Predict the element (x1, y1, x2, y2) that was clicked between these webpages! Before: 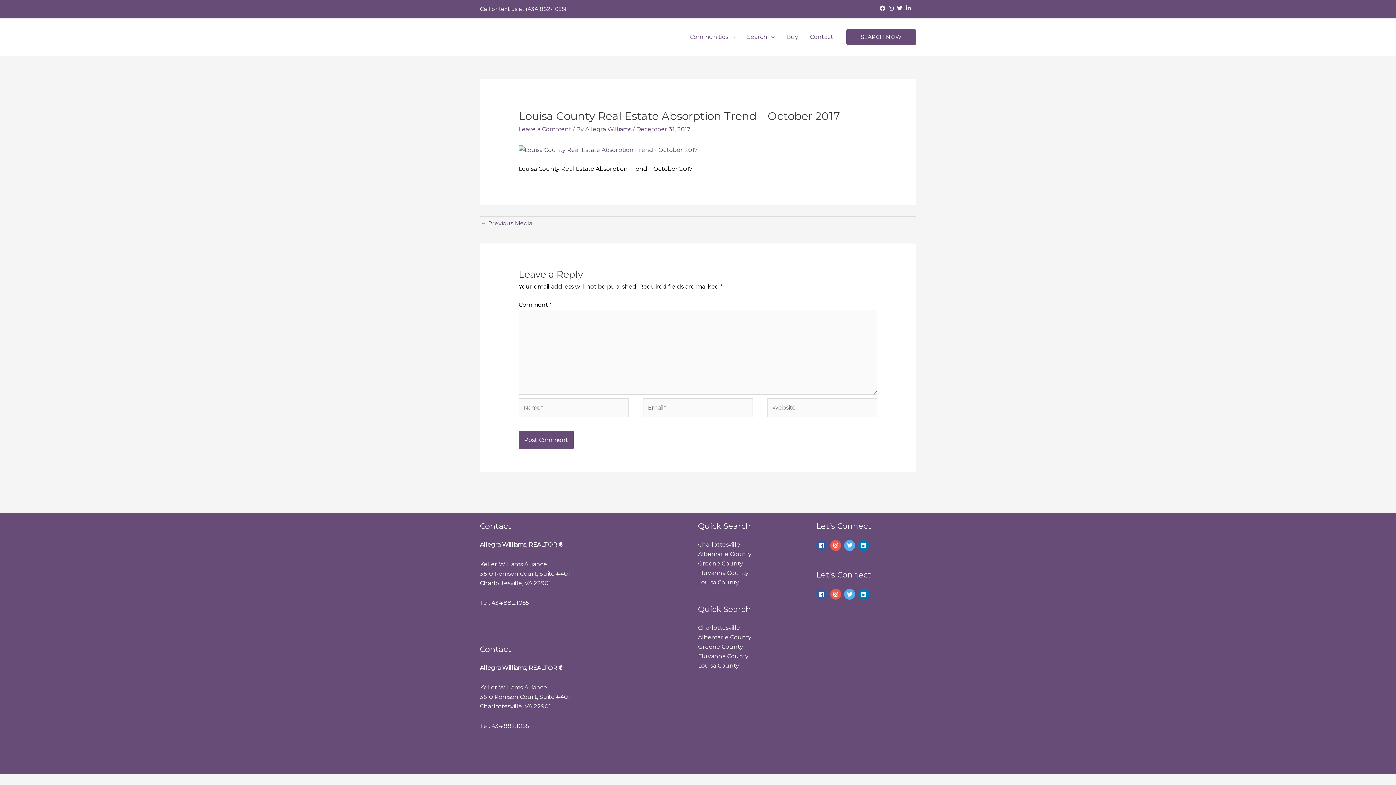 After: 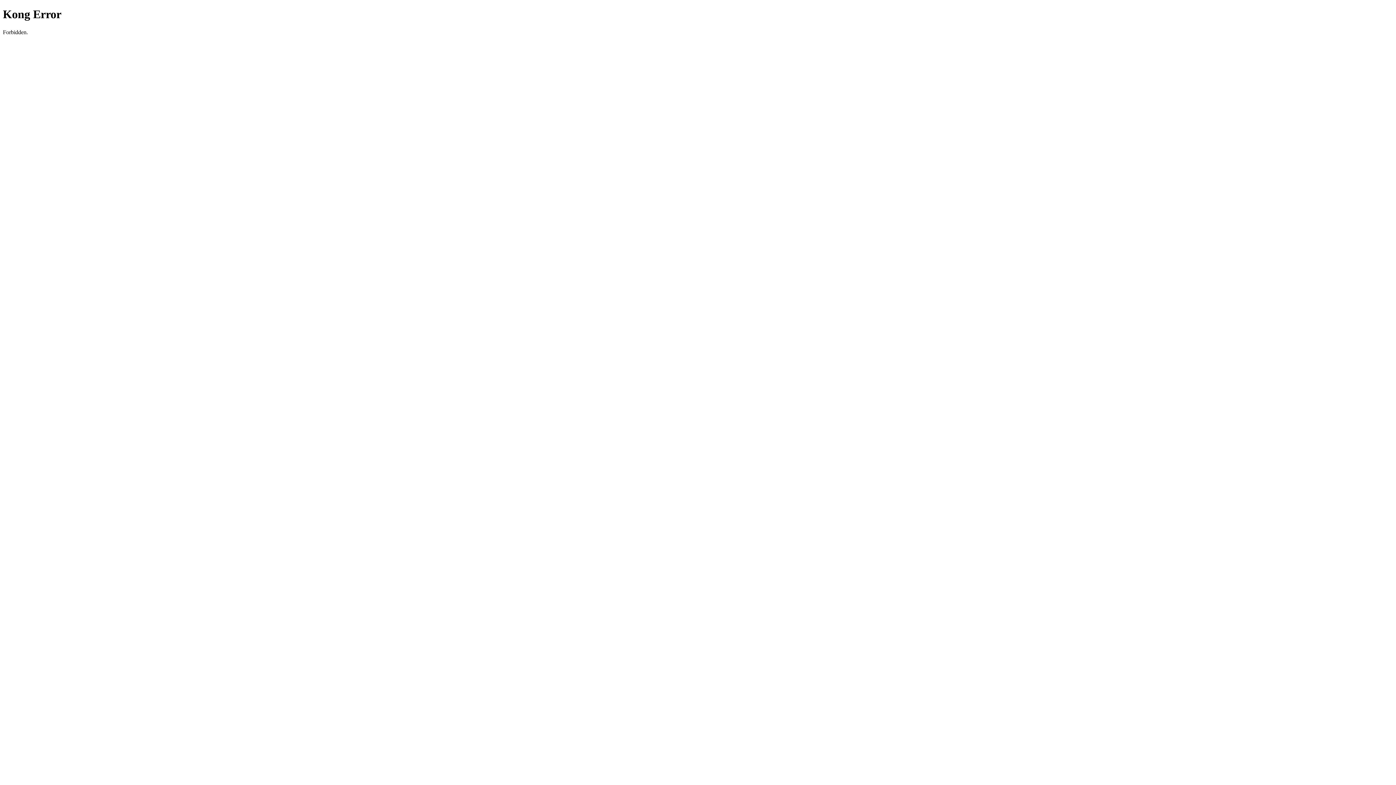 Action: bbox: (698, 643, 743, 650) label: Greene County